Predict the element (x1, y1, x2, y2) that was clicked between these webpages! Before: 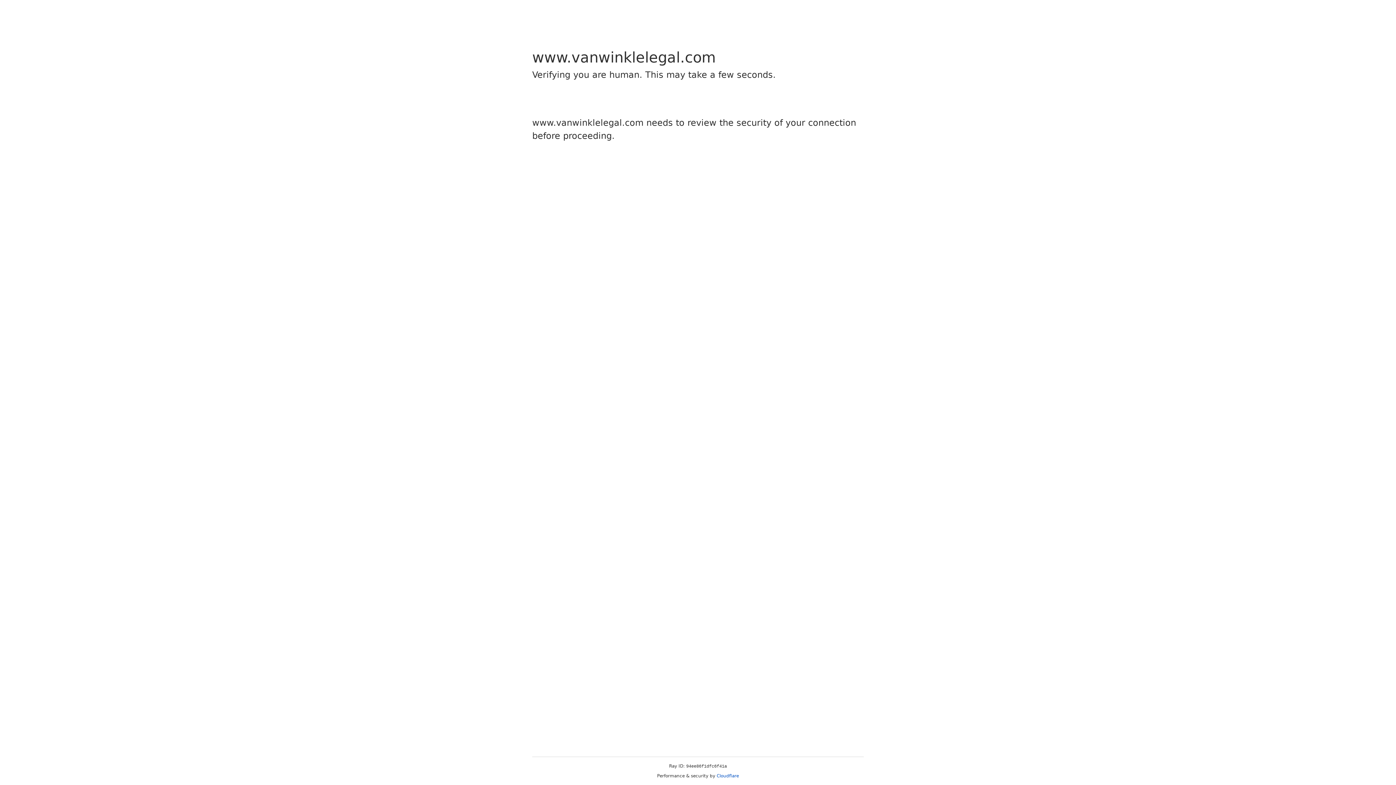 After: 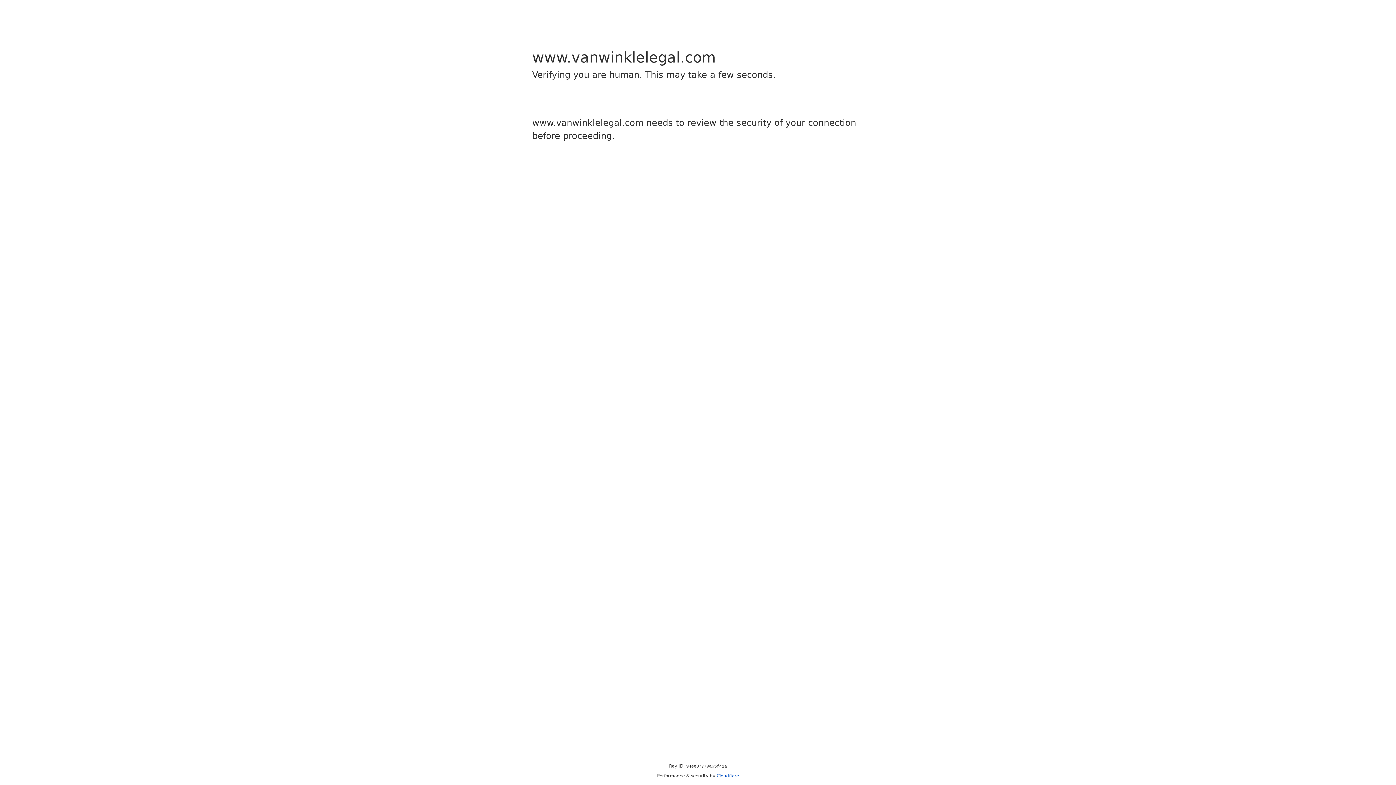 Action: bbox: (716, 773, 739, 778) label: Cloudflare